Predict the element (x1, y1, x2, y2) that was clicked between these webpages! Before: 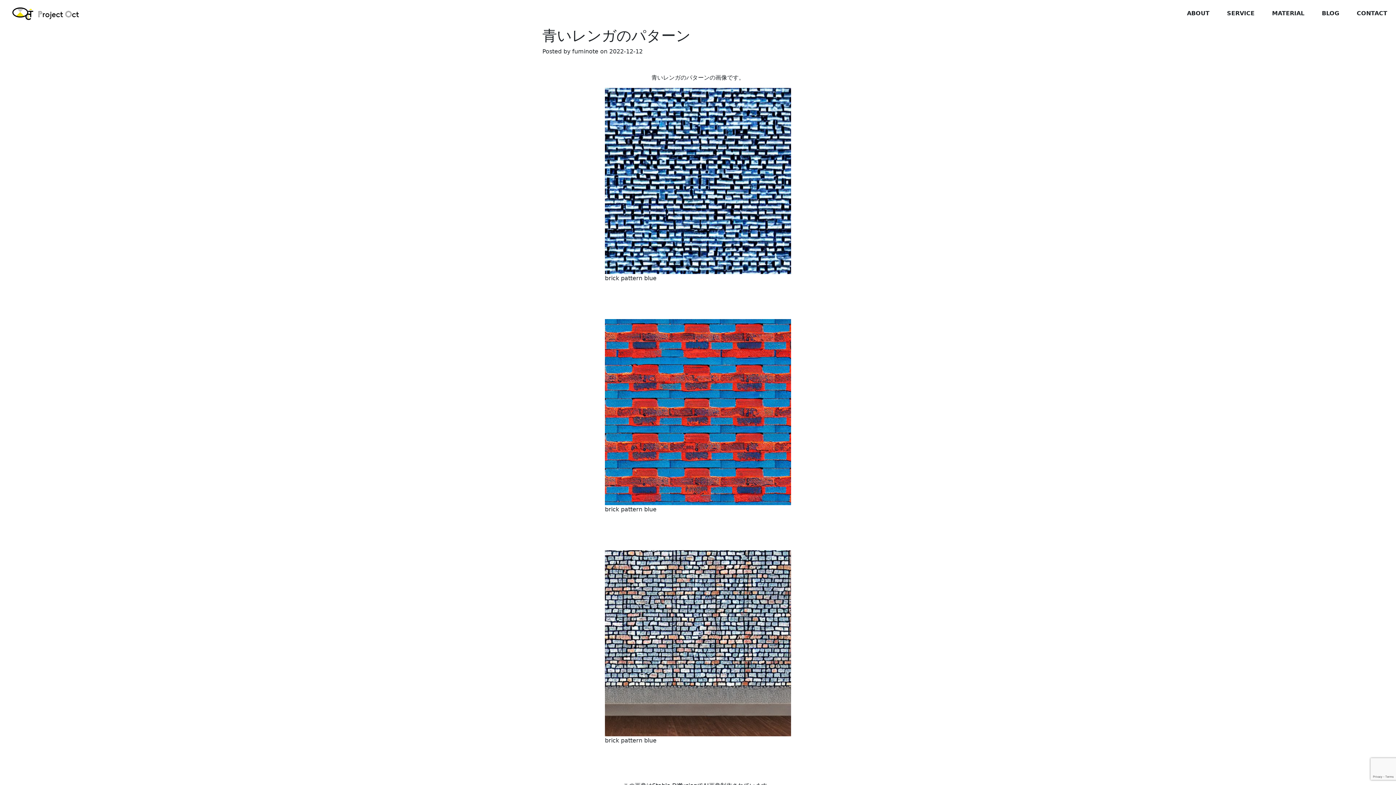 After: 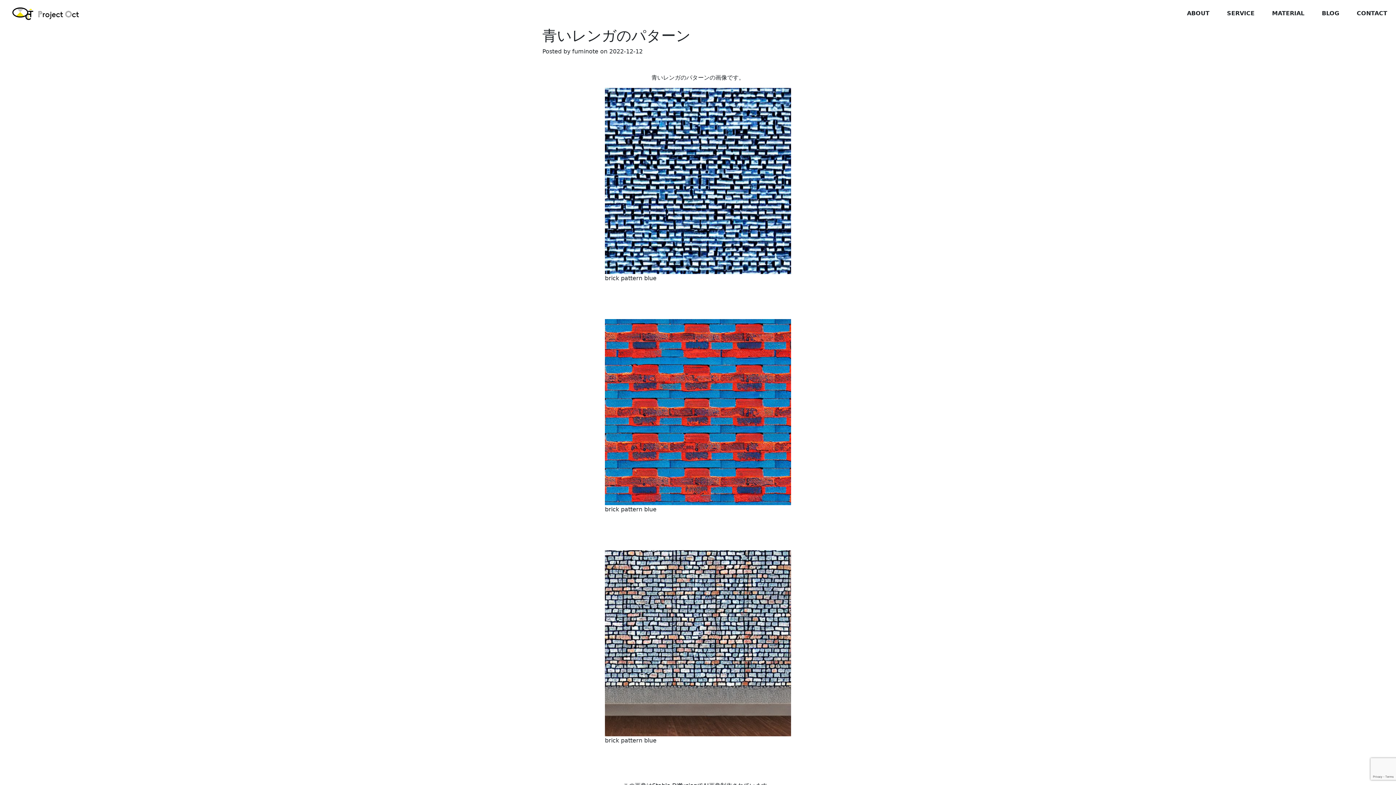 Action: bbox: (605, 87, 791, 274)